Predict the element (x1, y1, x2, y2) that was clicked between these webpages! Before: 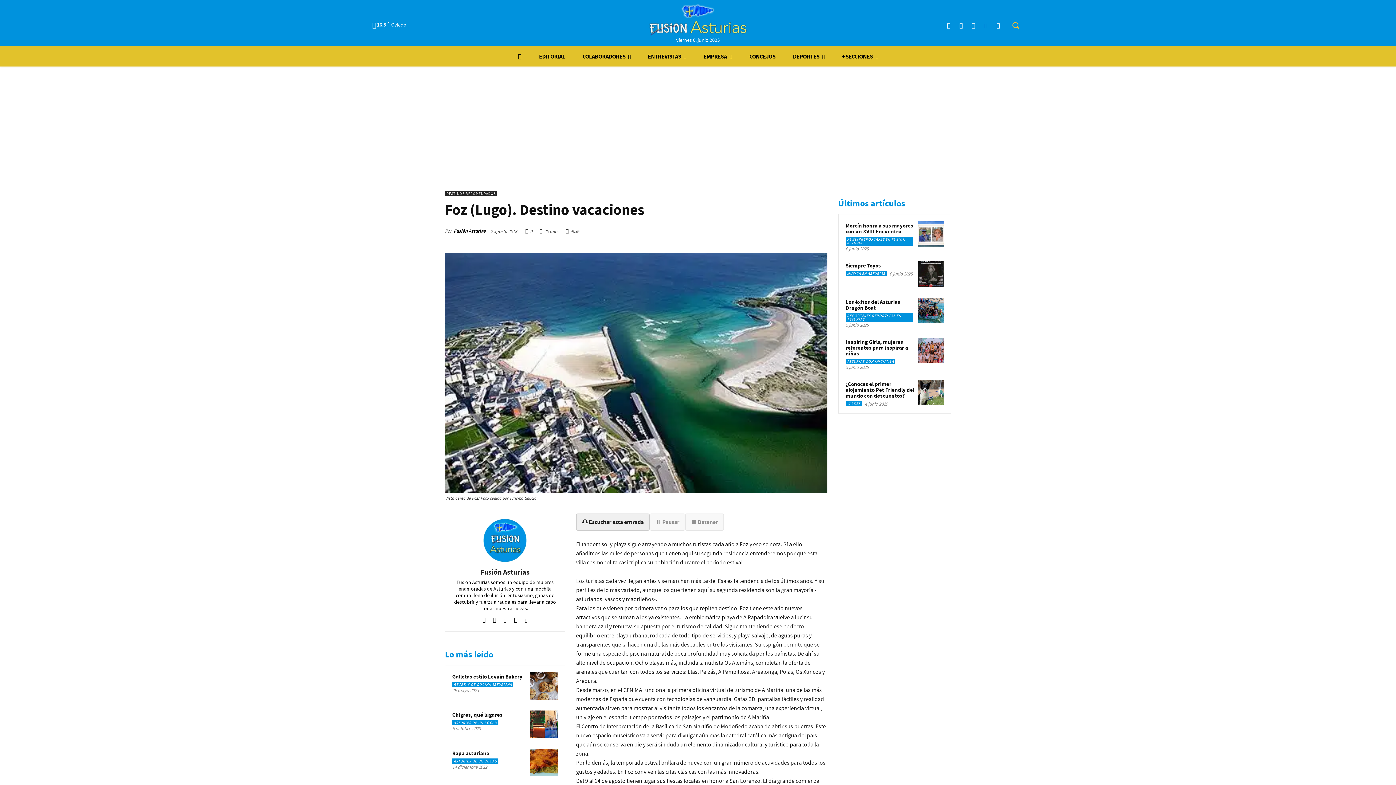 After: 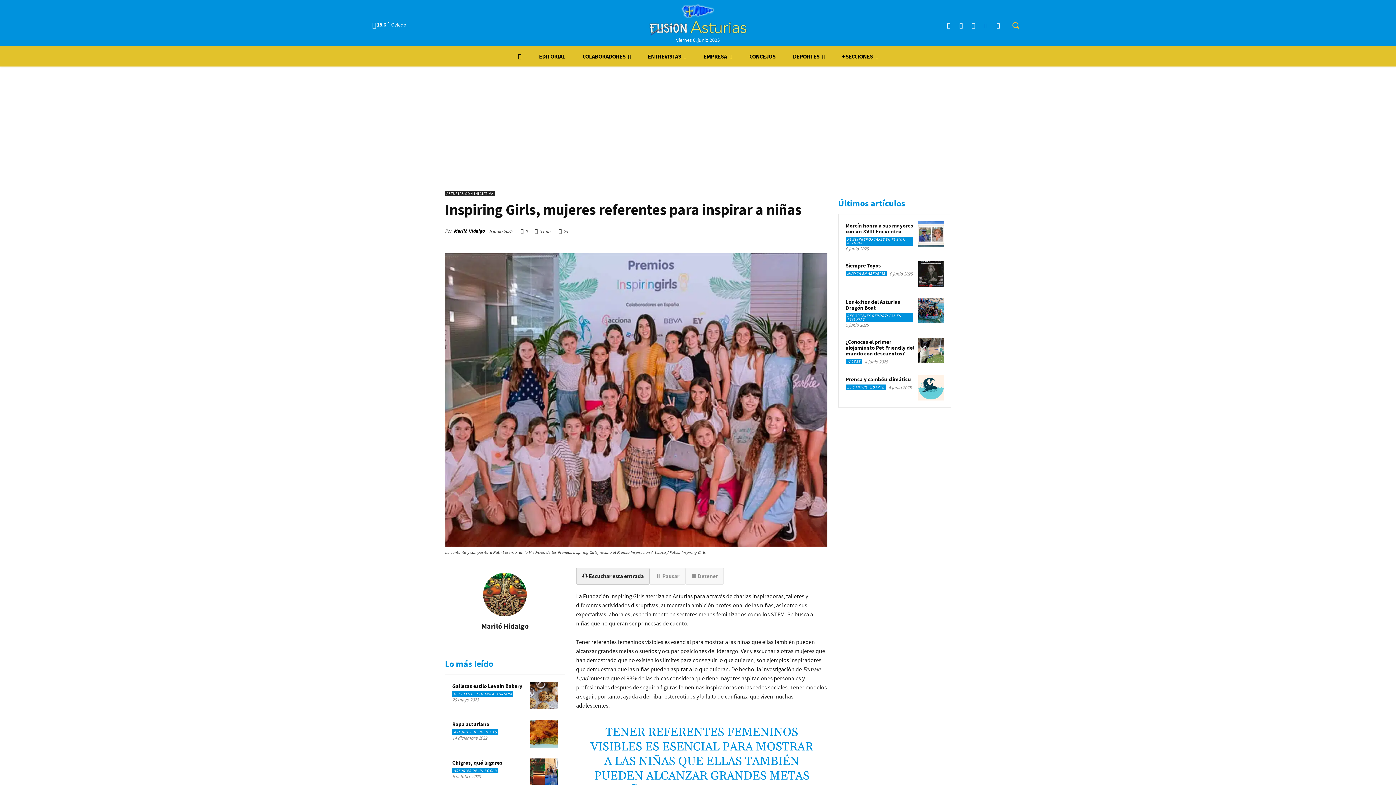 Action: bbox: (845, 338, 908, 357) label: Inspiring Girls, mujeres referentes para inspirar a niñas